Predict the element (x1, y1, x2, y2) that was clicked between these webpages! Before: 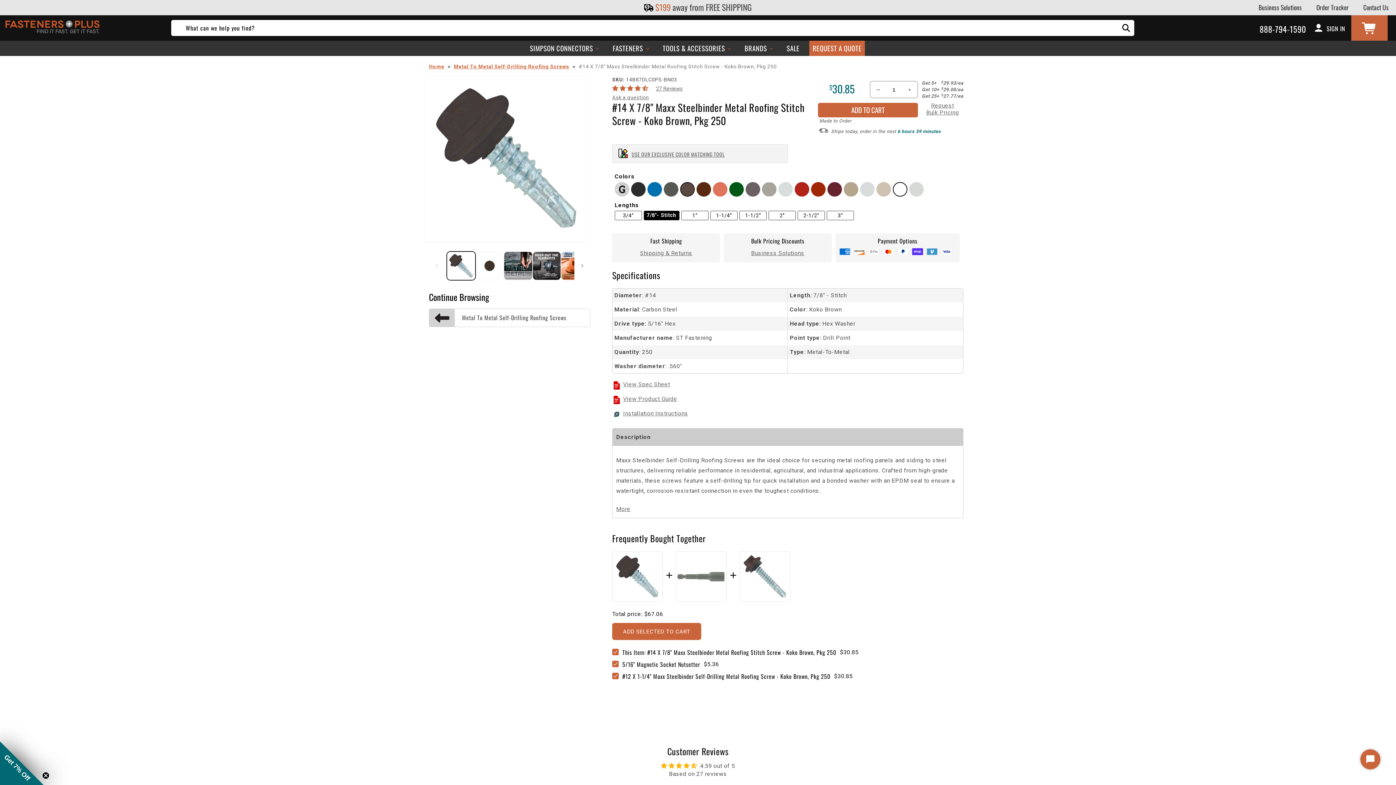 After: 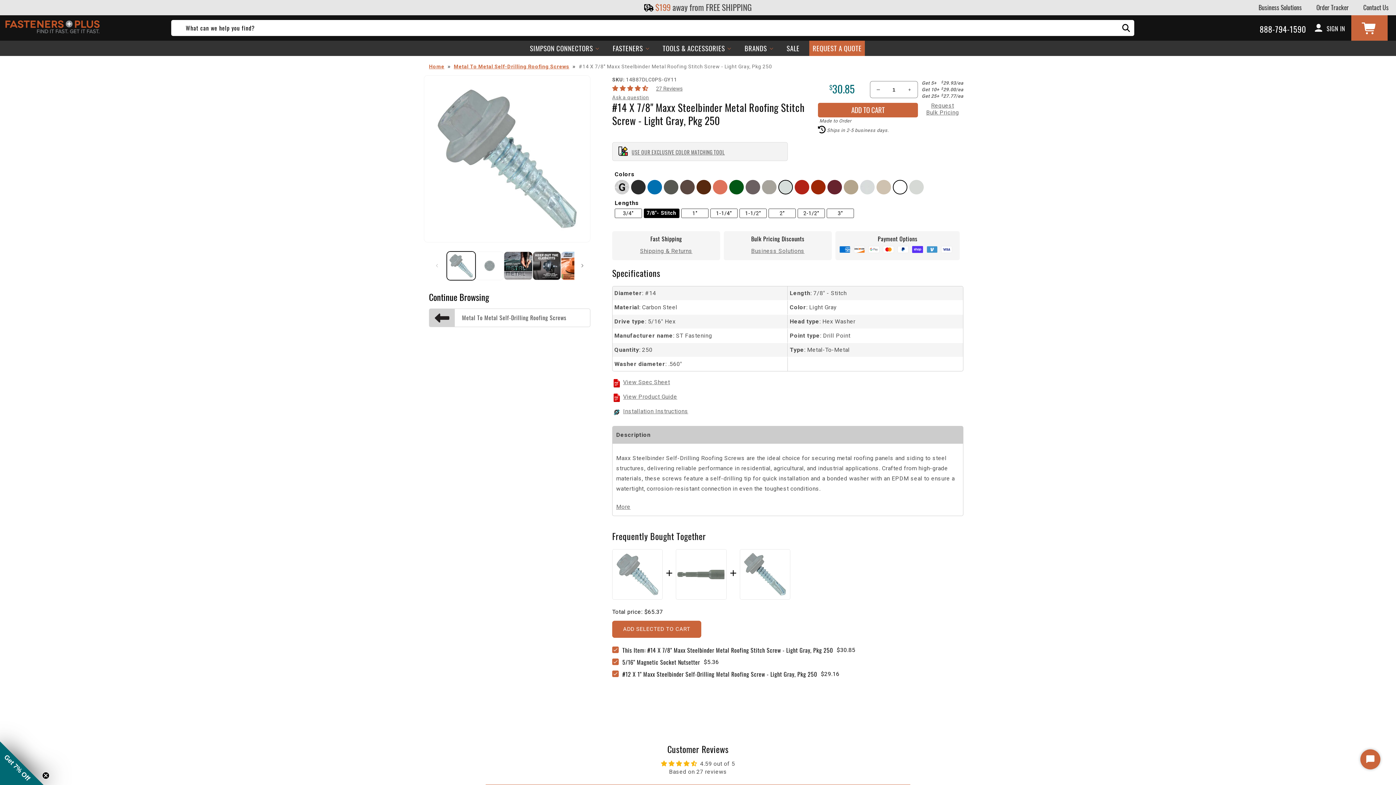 Action: bbox: (778, 191, 794, 198)